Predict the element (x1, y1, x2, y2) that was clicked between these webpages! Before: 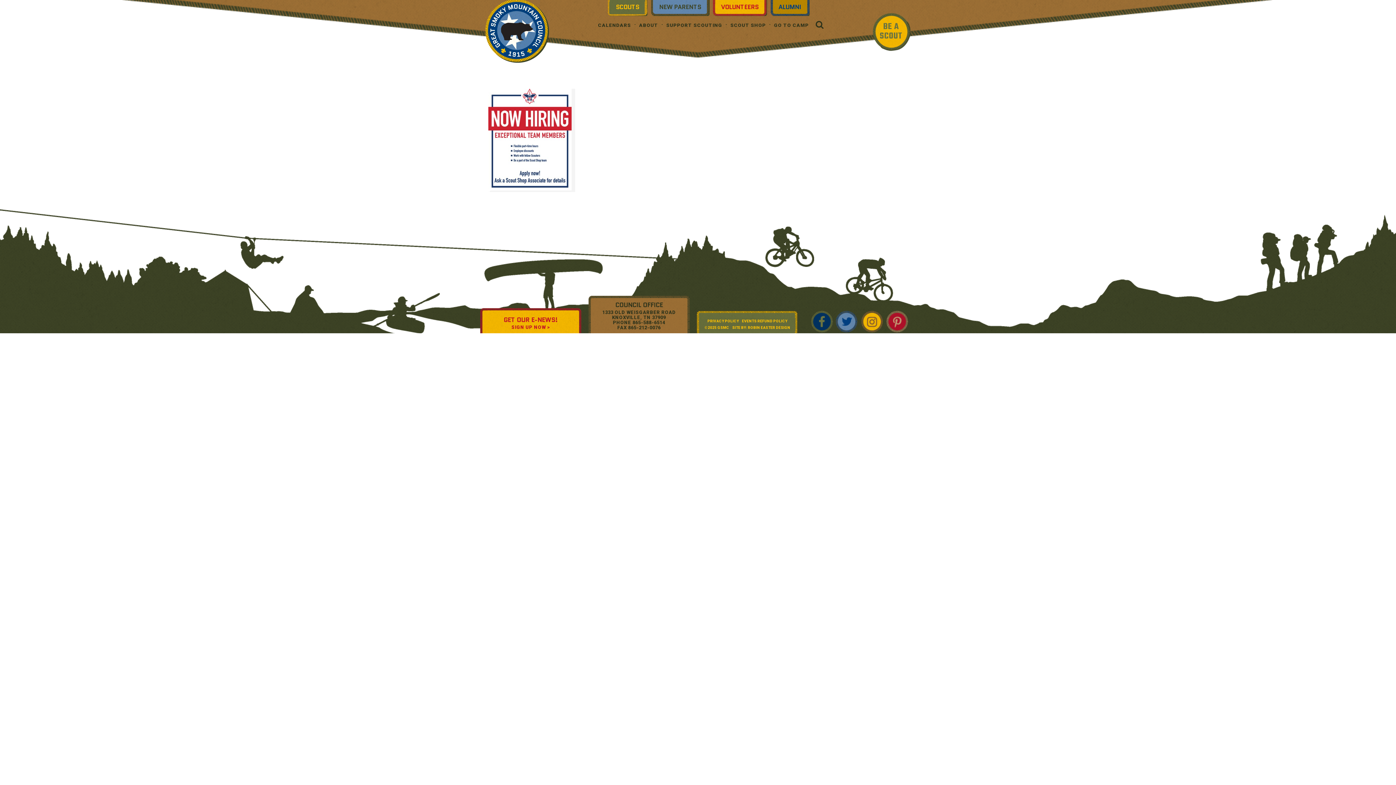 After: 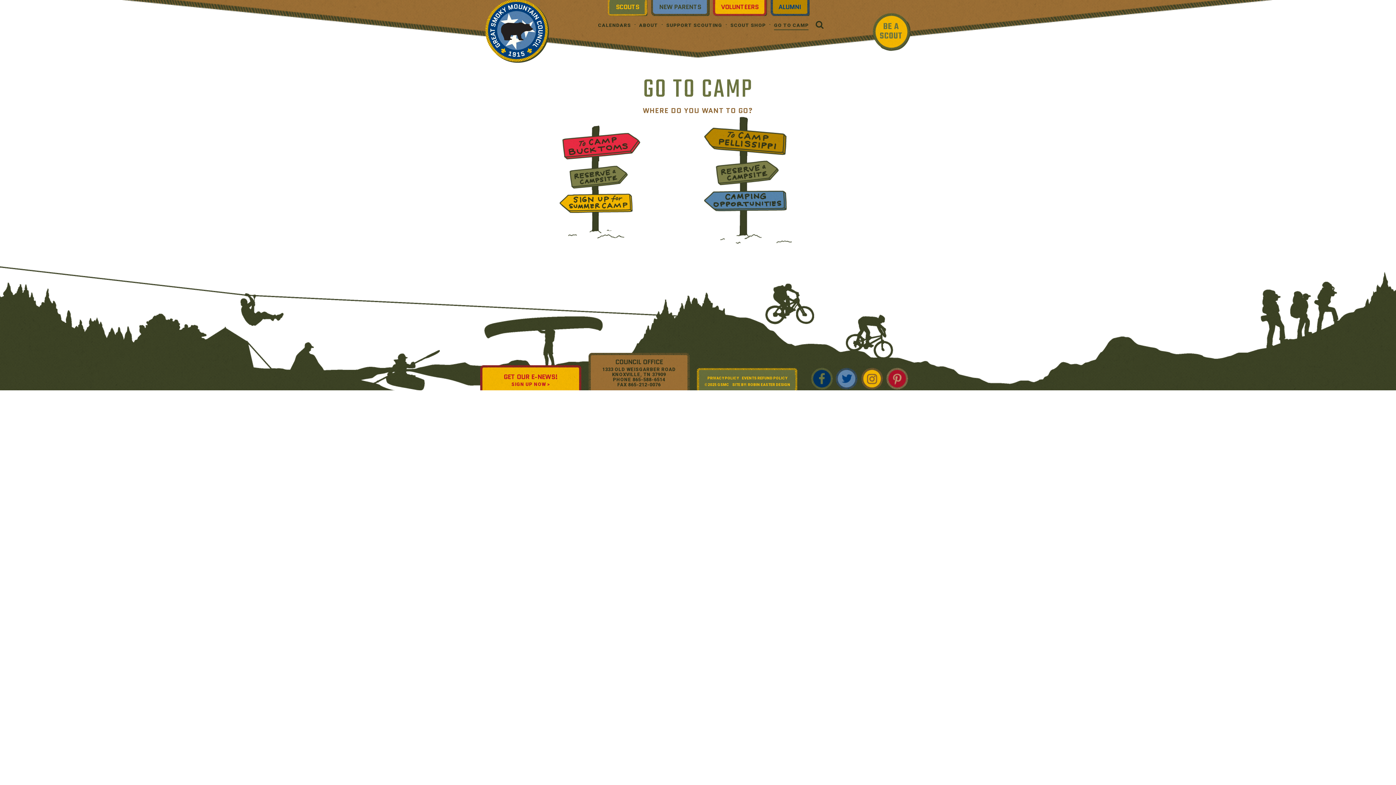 Action: bbox: (769, 18, 812, 31) label: GO TO CAMP